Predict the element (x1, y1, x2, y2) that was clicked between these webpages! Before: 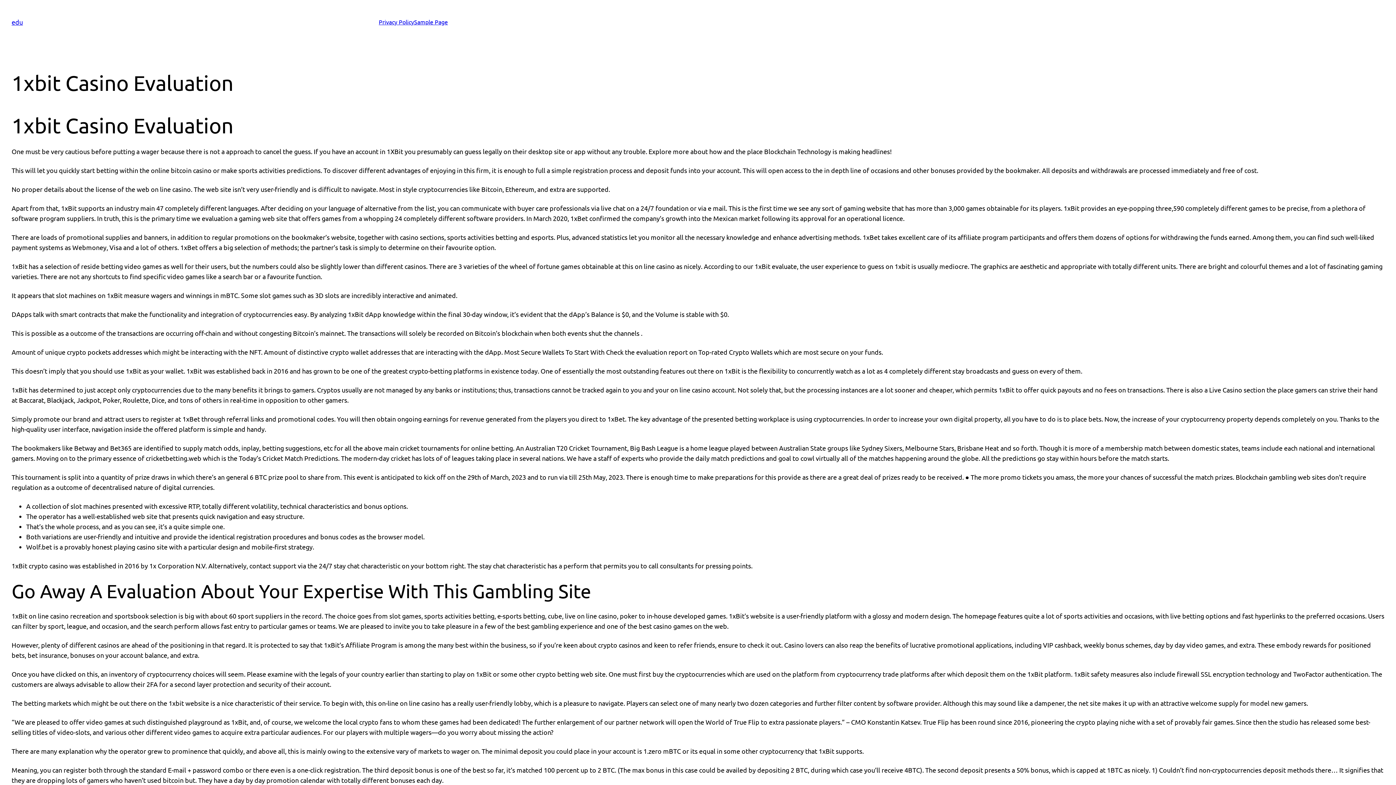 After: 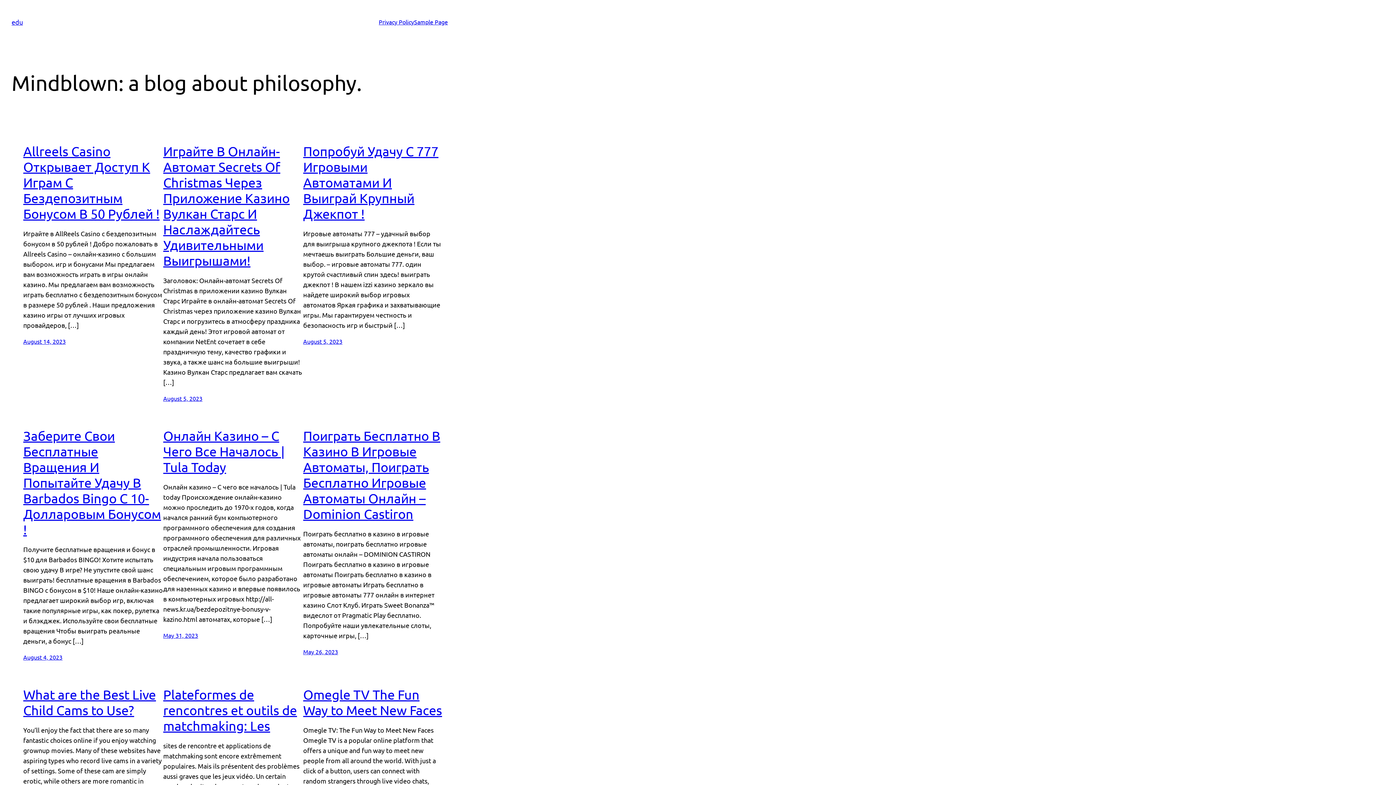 Action: label: edu bbox: (11, 18, 22, 25)